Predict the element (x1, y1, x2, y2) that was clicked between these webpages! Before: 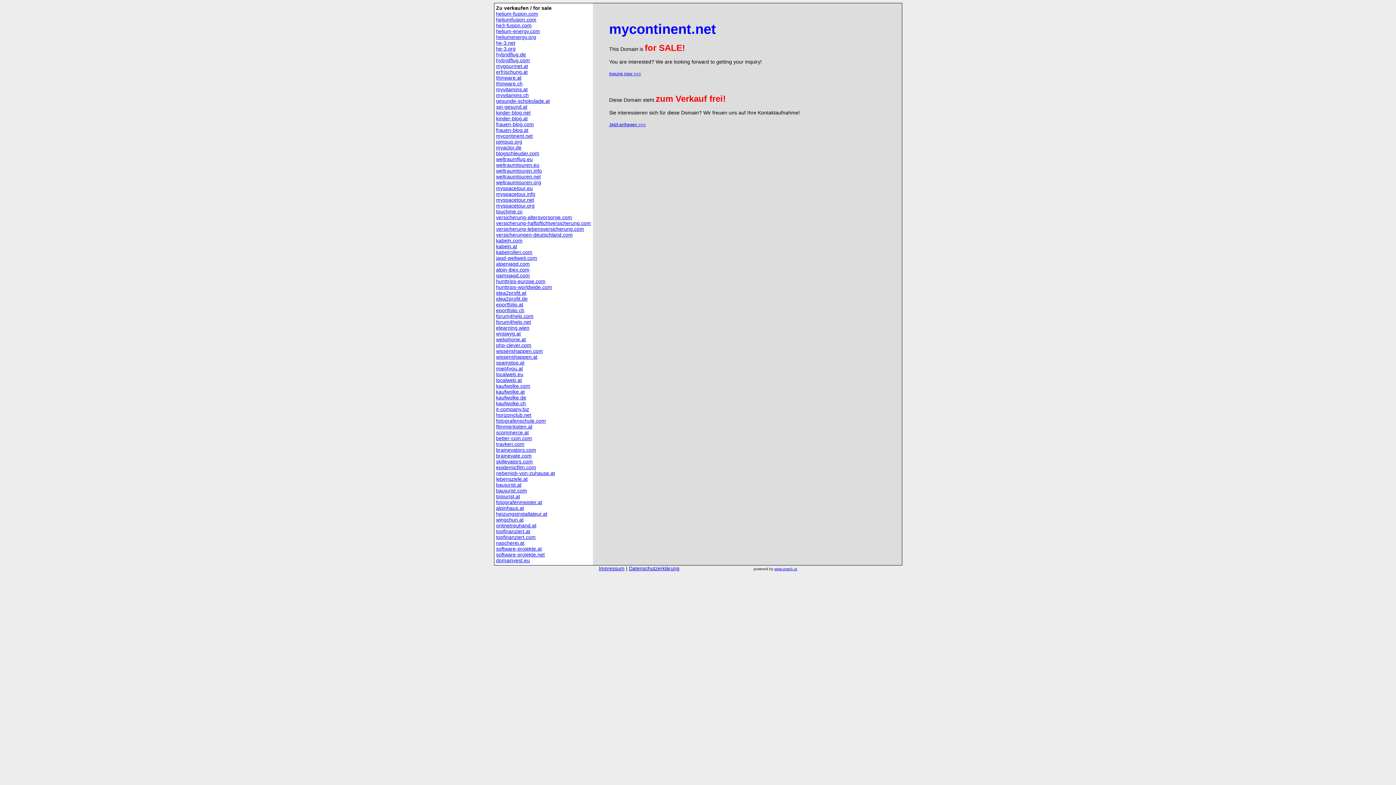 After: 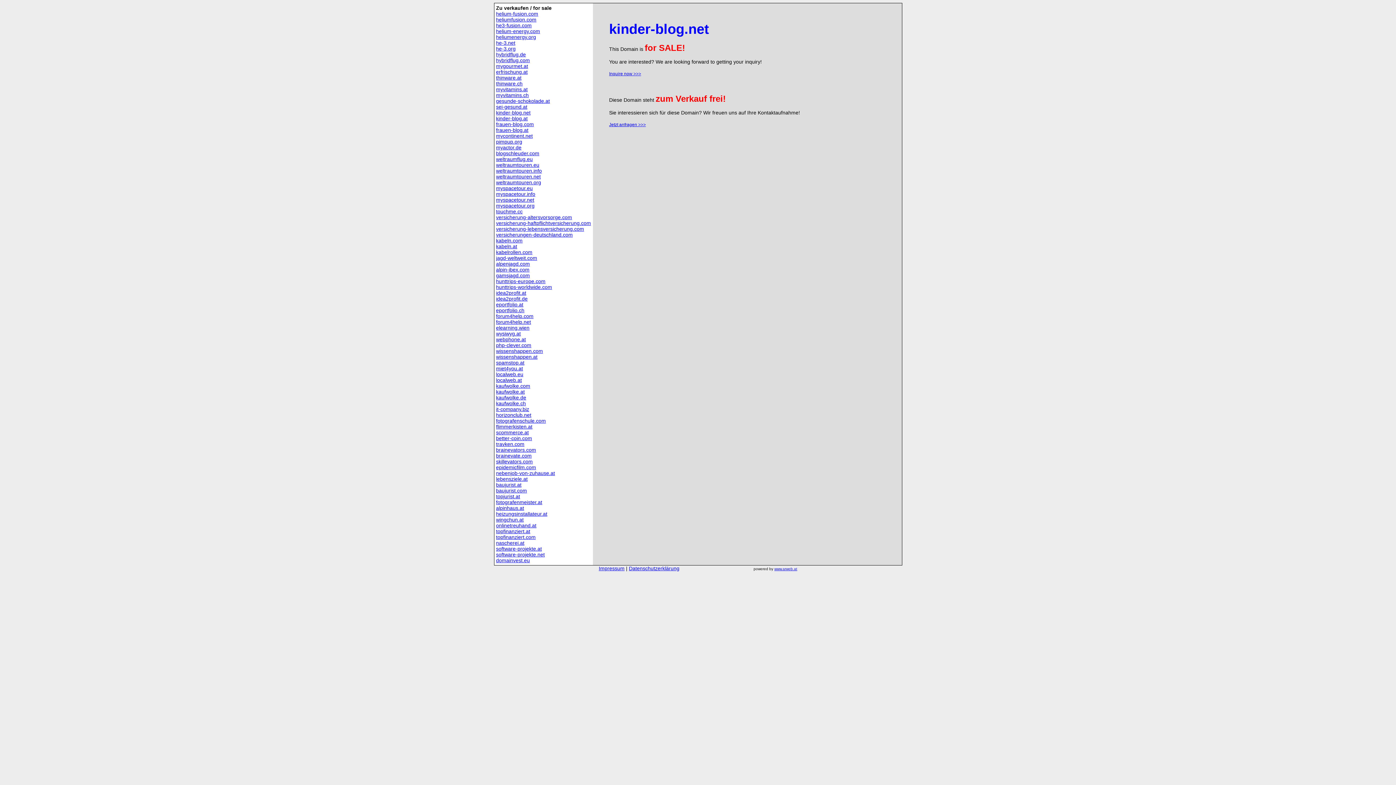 Action: label: kinder-blog.net bbox: (496, 109, 530, 115)